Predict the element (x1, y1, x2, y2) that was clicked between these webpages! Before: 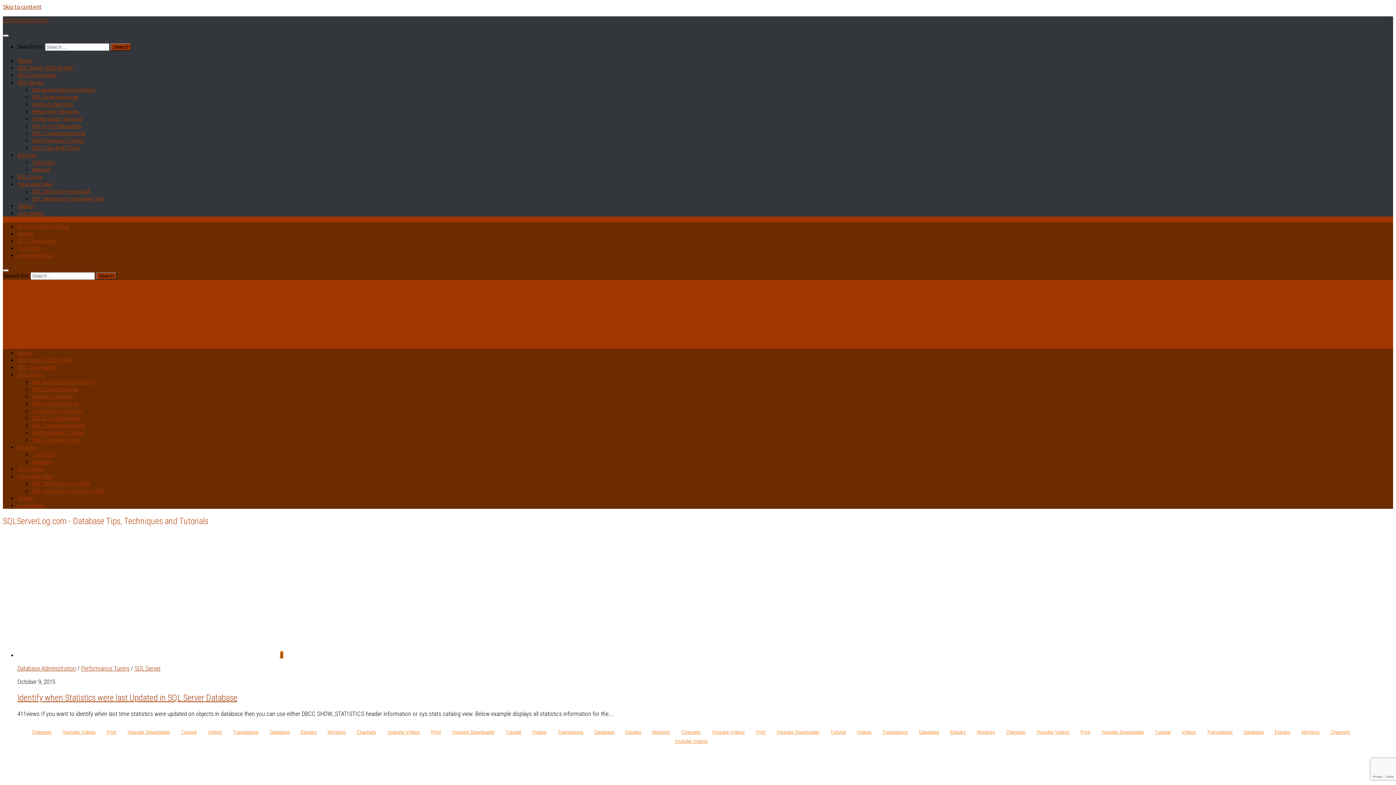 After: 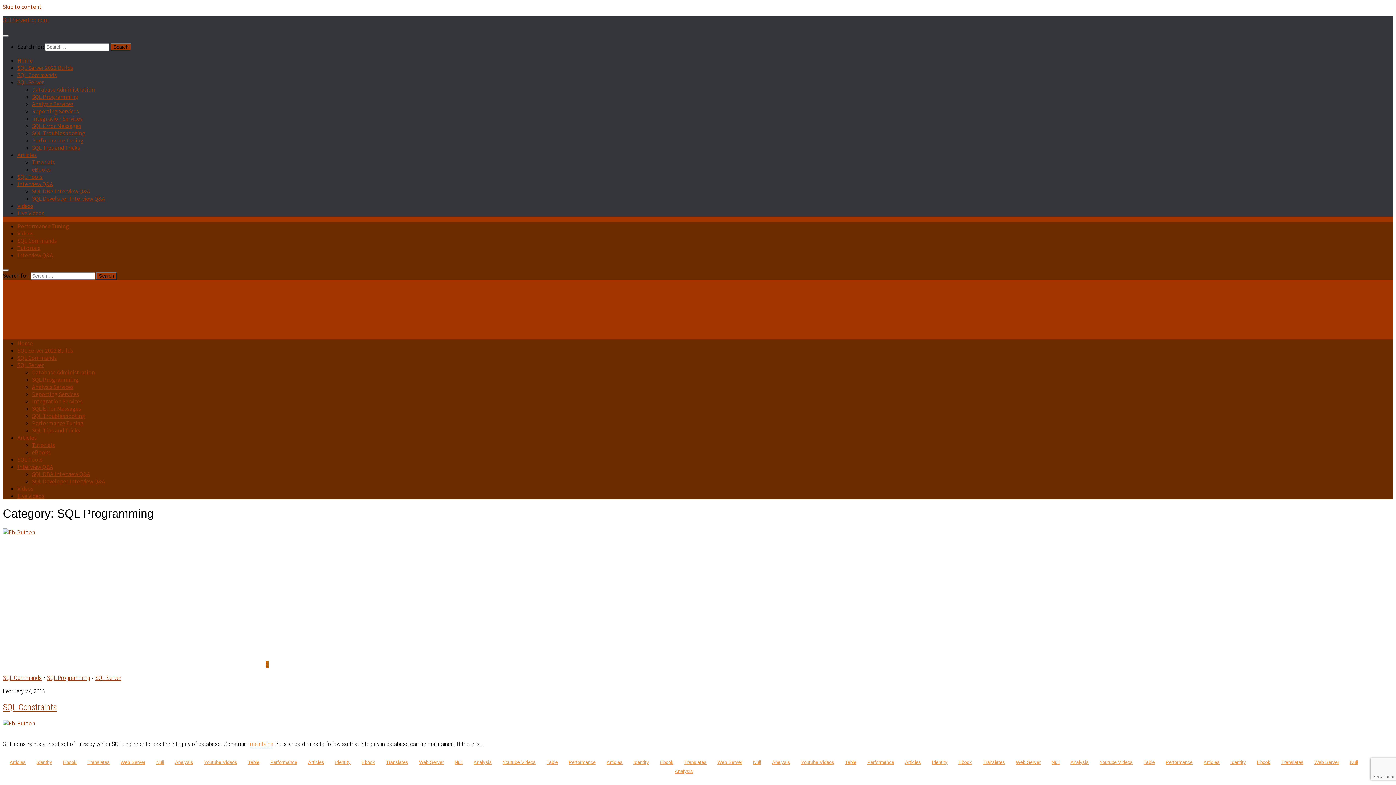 Action: bbox: (32, 93, 78, 100) label: SQL Programming